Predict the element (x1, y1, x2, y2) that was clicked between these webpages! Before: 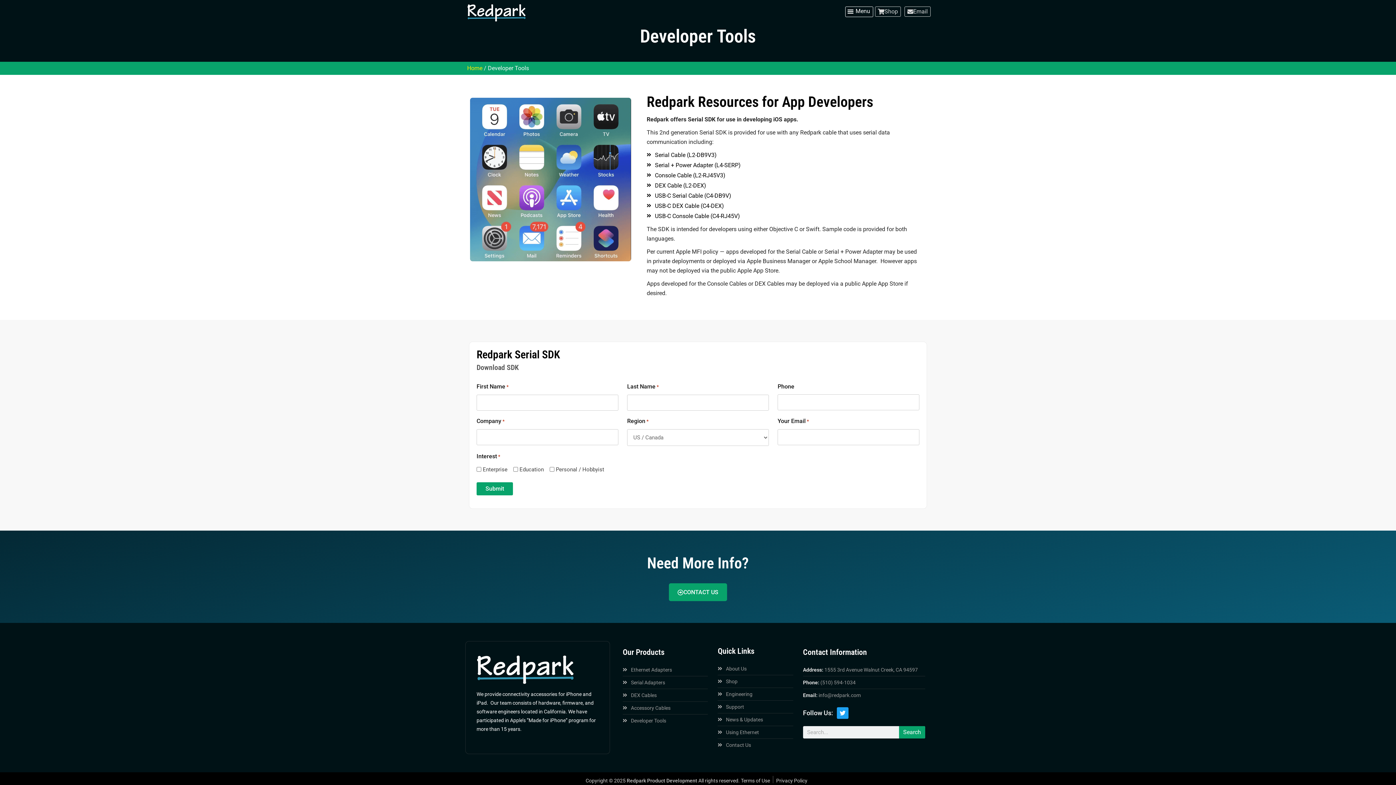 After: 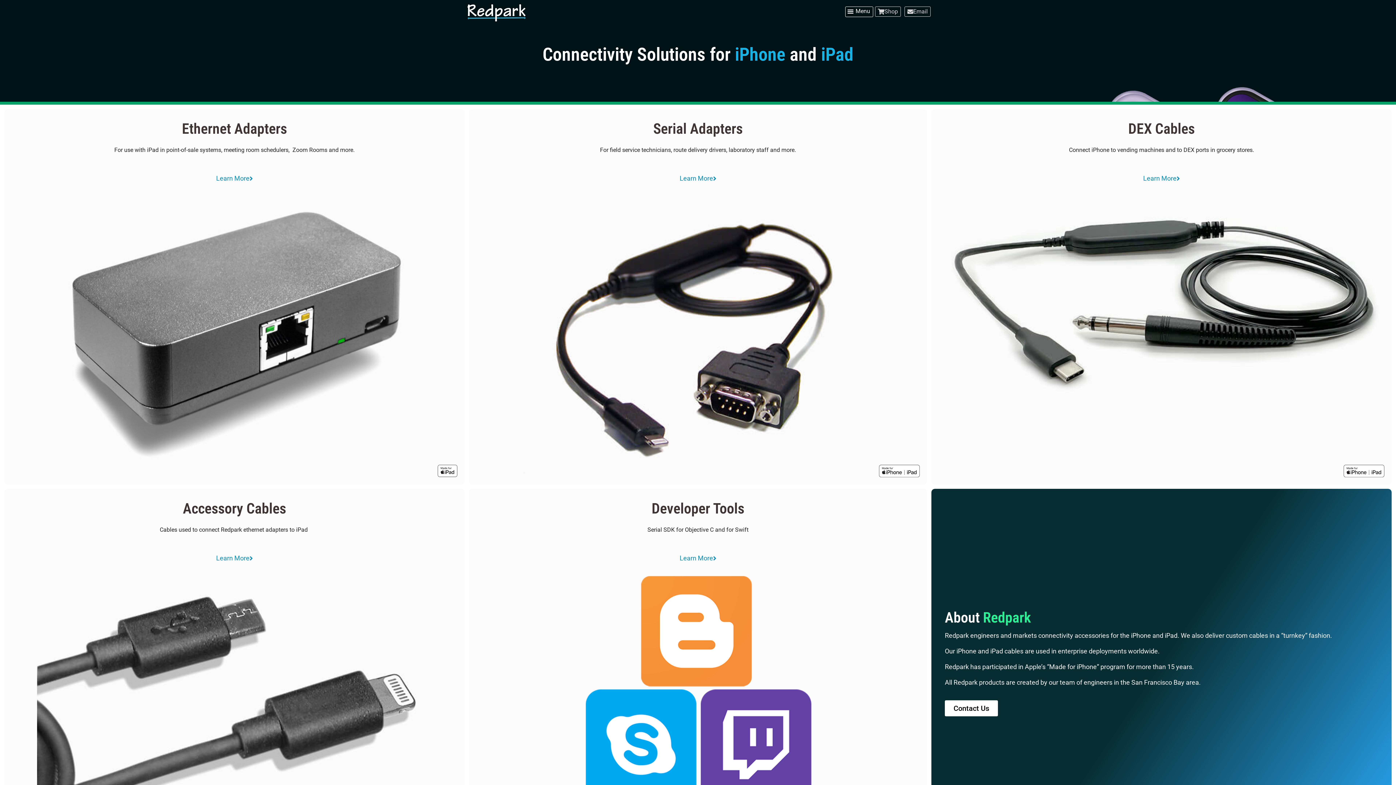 Action: bbox: (476, 654, 598, 684)